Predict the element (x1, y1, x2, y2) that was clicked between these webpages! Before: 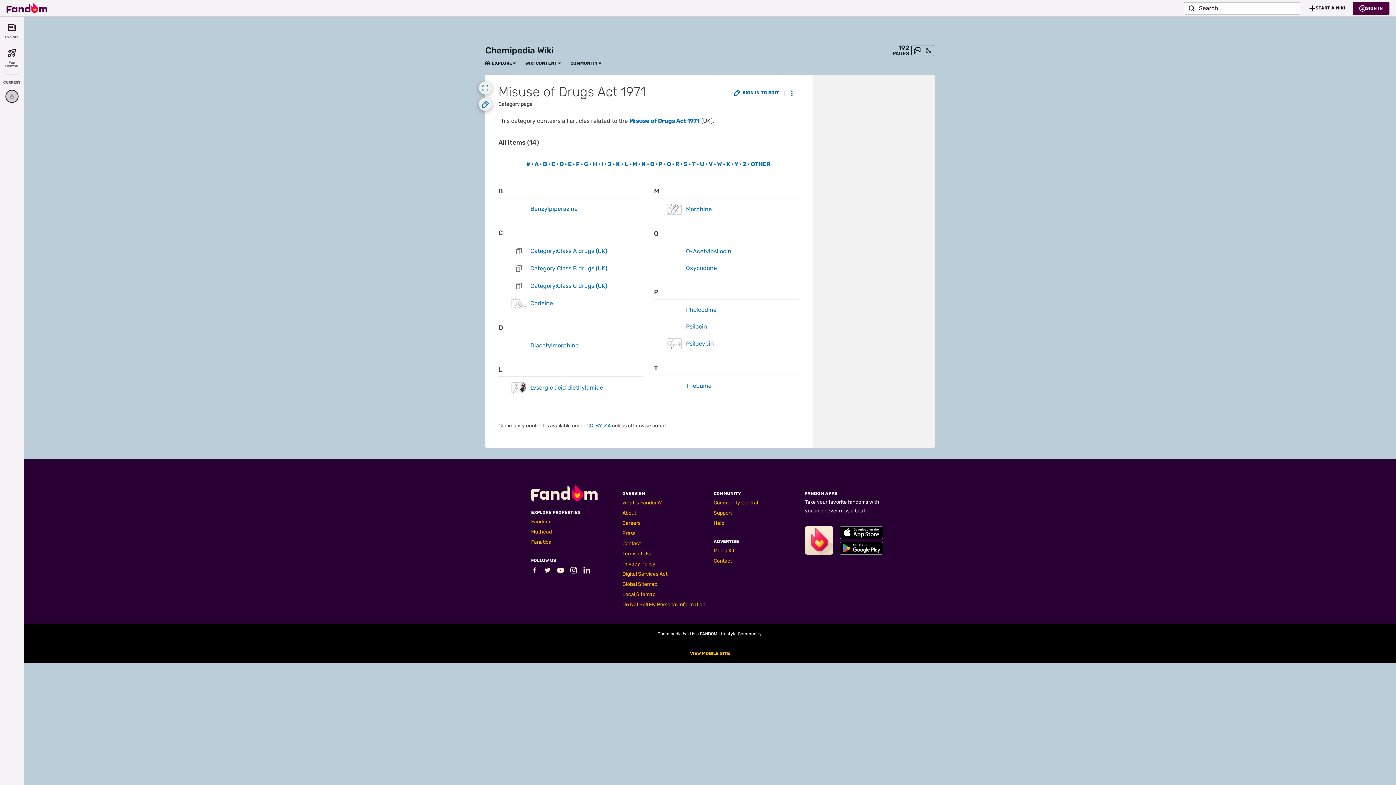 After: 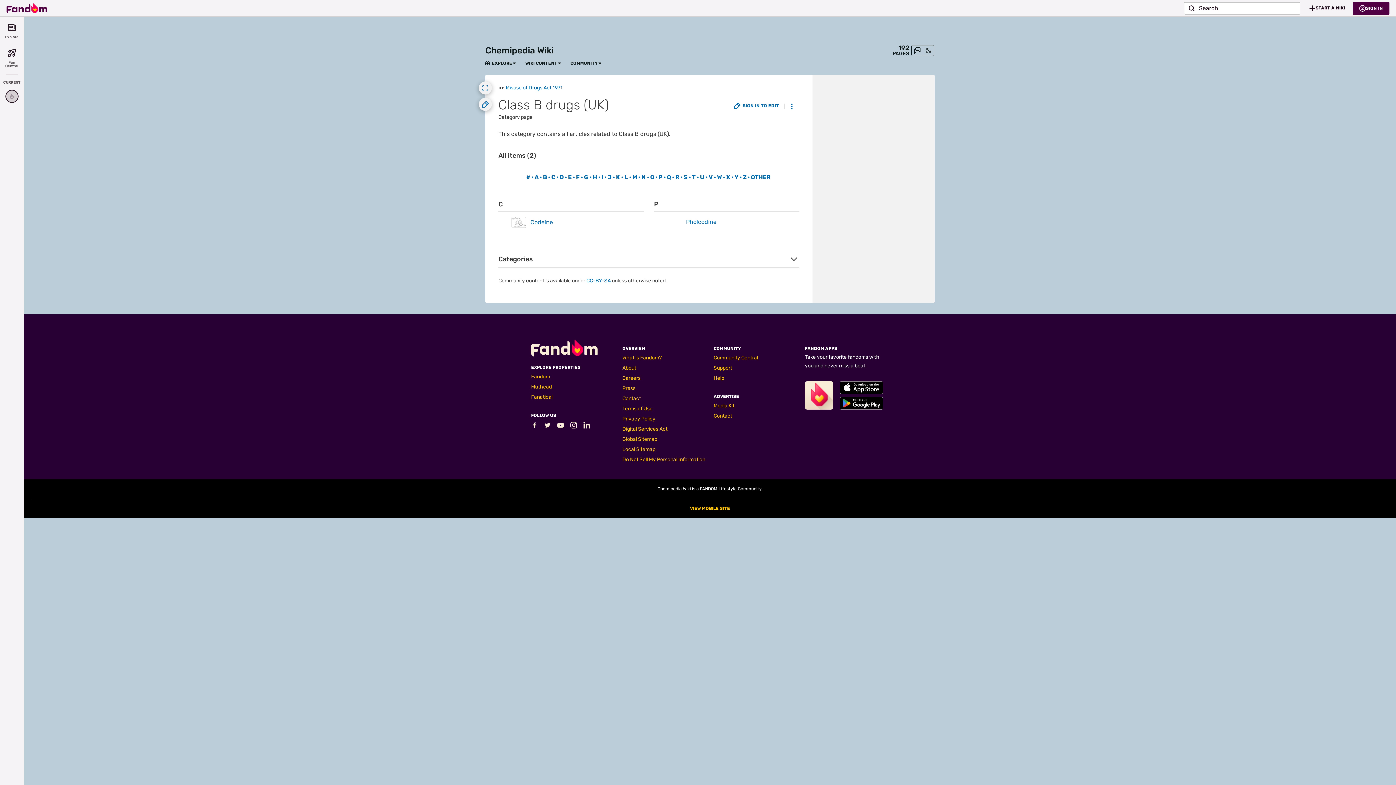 Action: bbox: (526, 263, 607, 273) label: Category:Class B drugs (UK)